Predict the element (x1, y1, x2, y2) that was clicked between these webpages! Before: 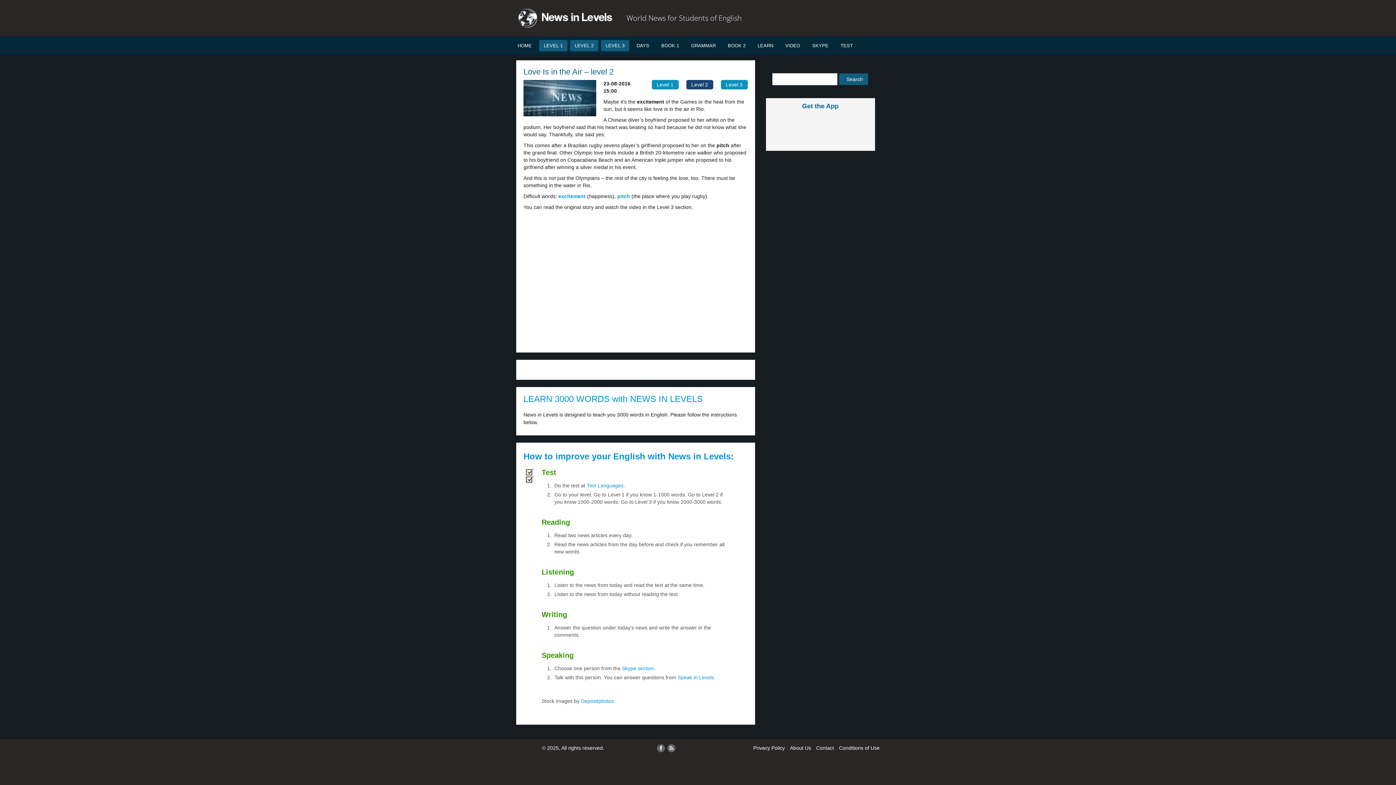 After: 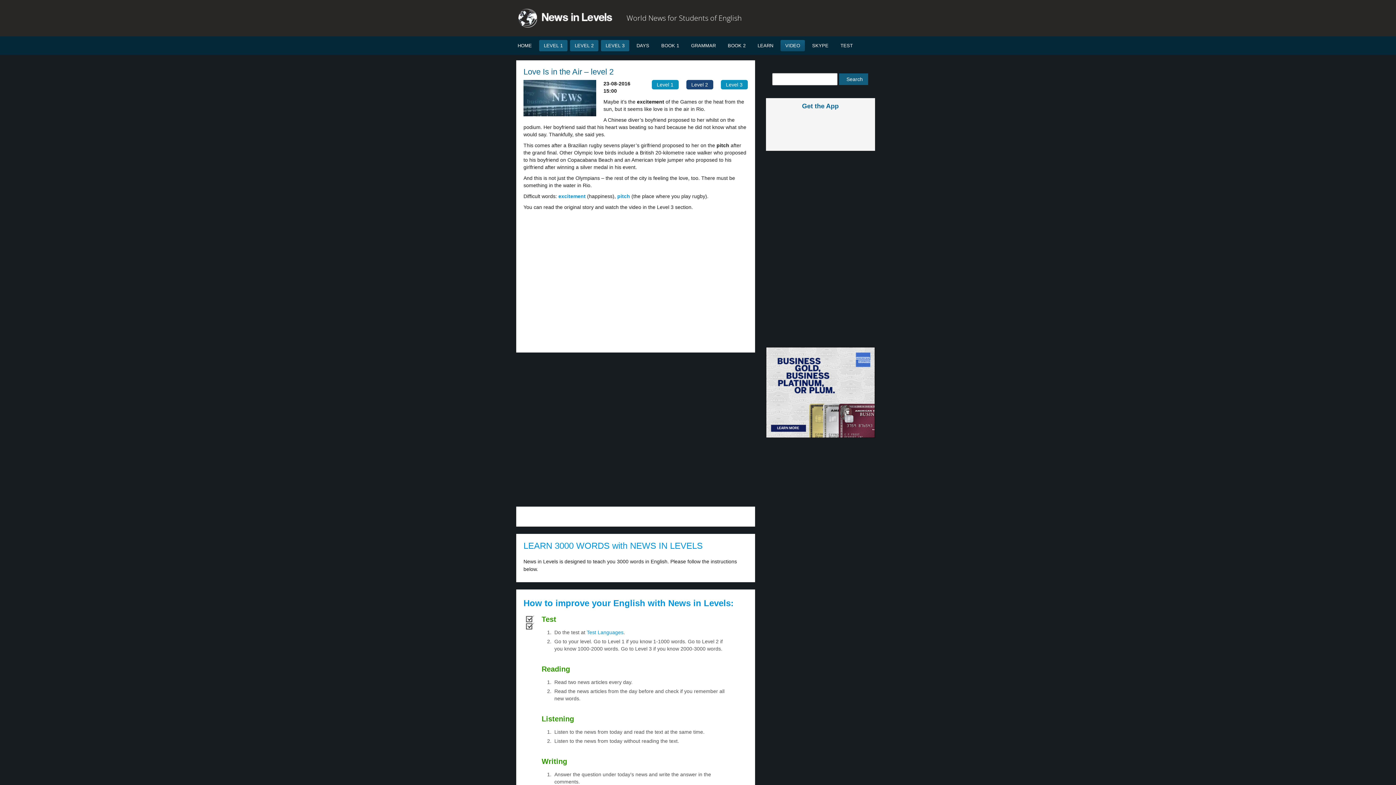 Action: bbox: (780, 40, 805, 51) label: VIDEO